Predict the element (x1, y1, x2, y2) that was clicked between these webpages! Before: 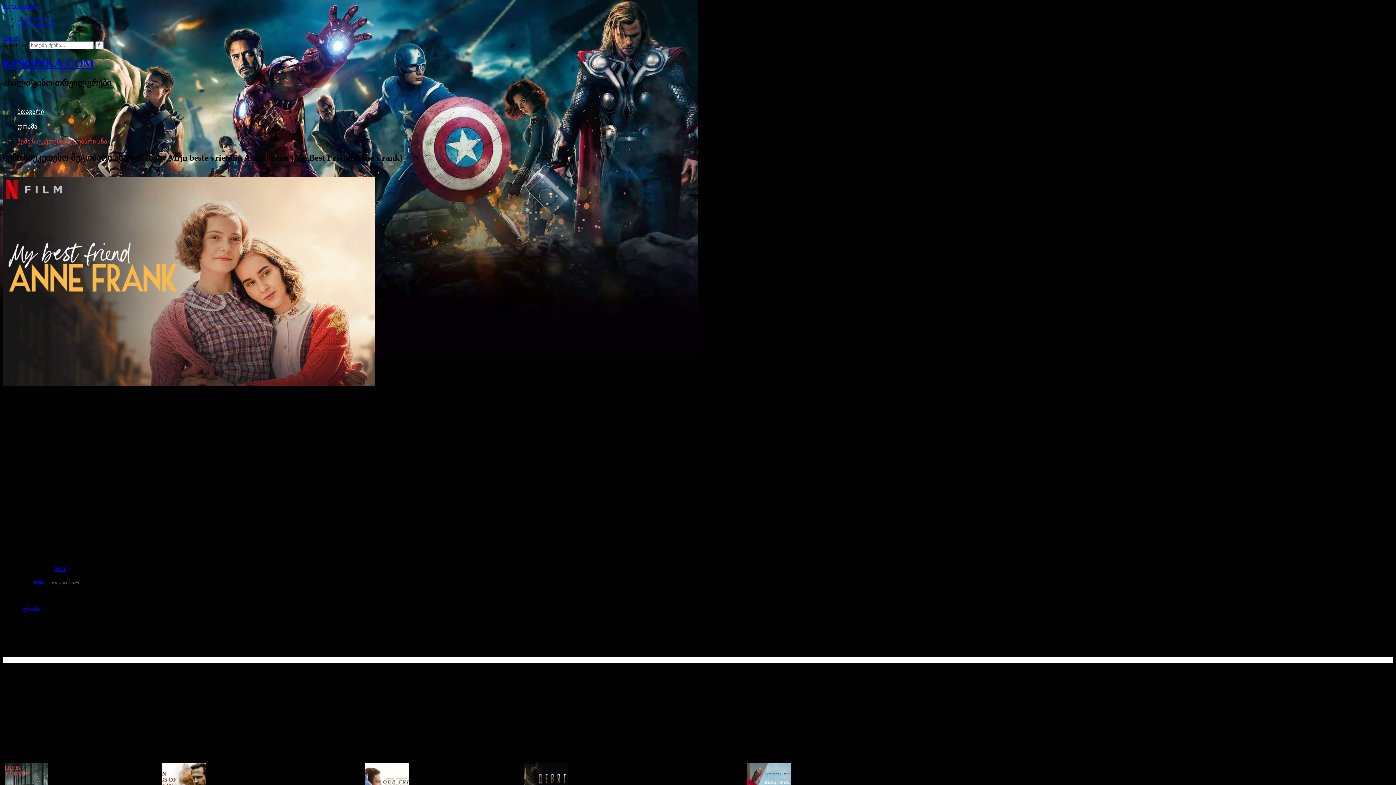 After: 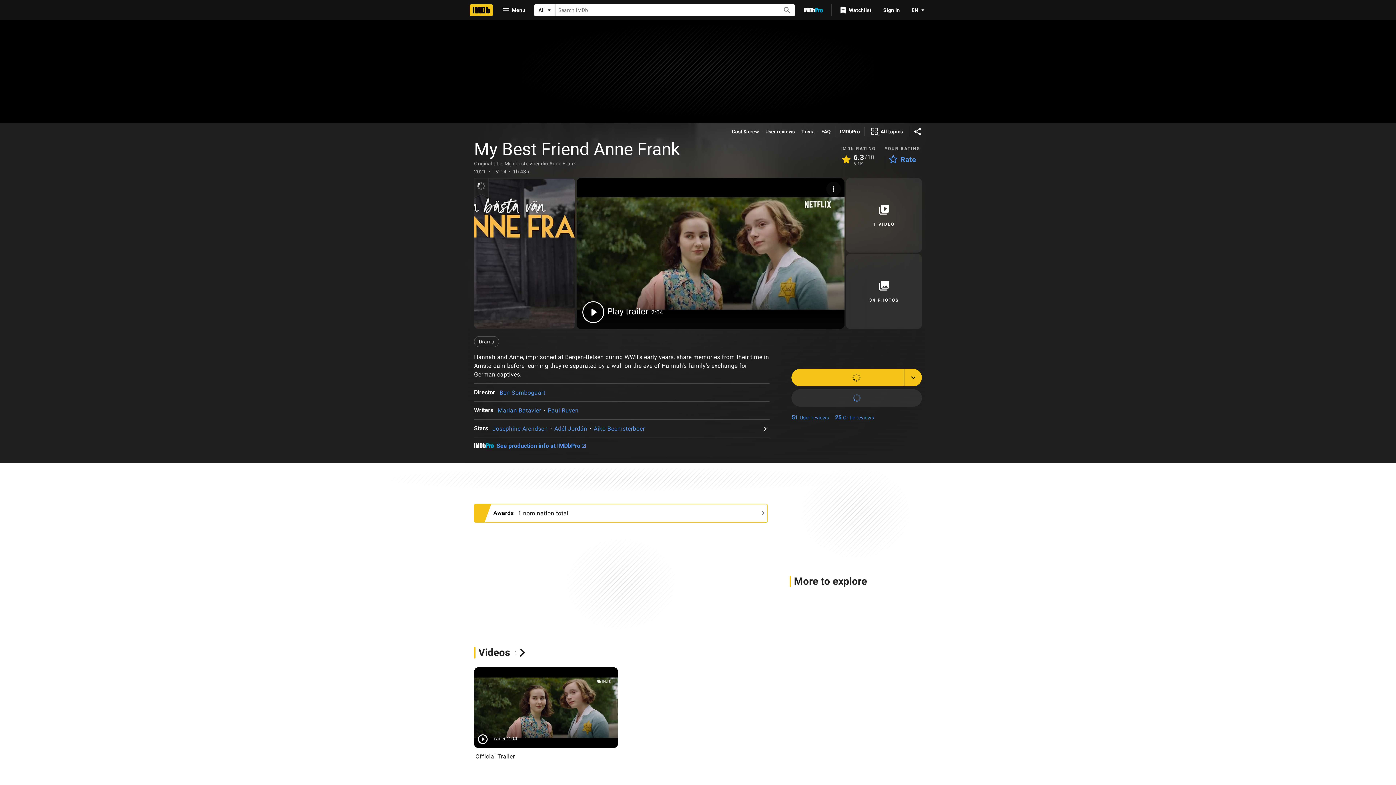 Action: bbox: (32, 580, 45, 585) label: IMDb 